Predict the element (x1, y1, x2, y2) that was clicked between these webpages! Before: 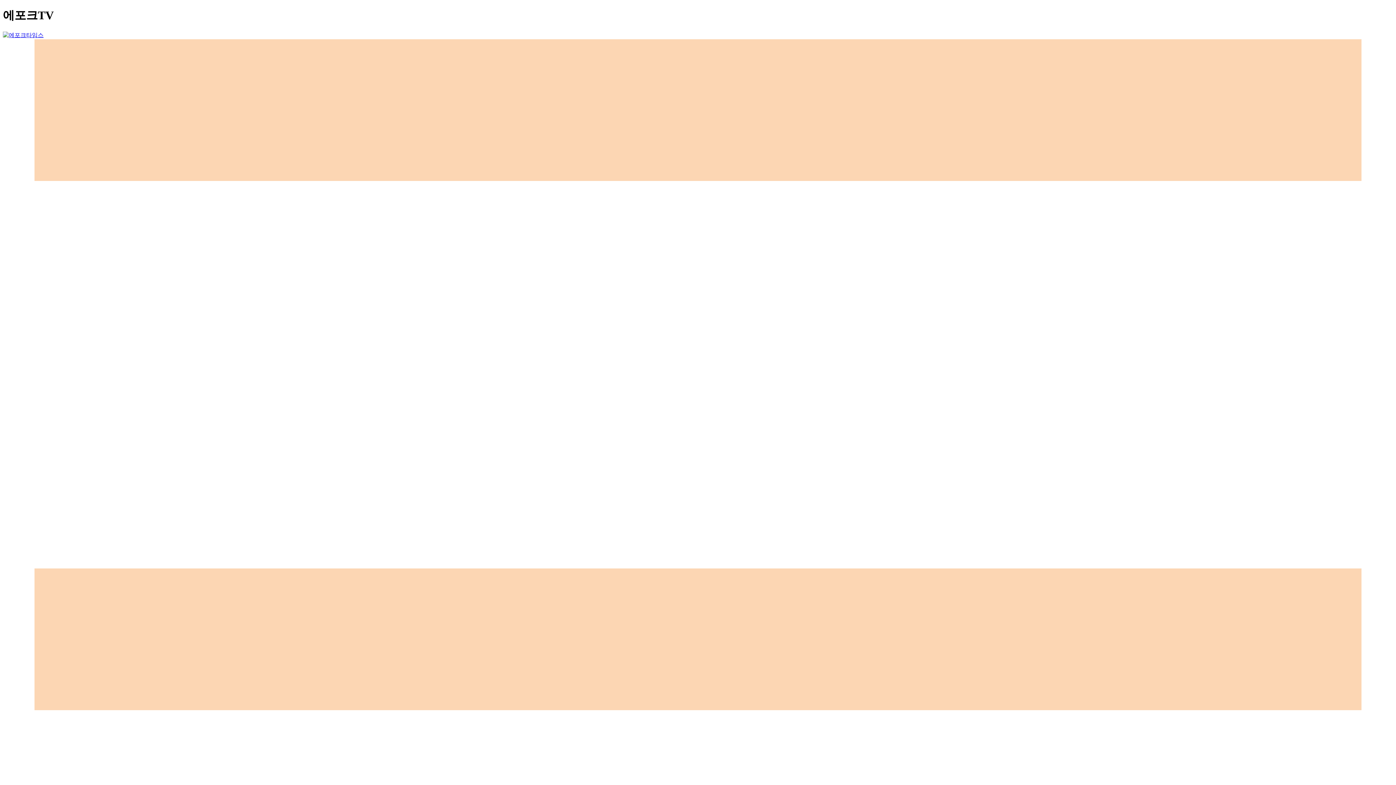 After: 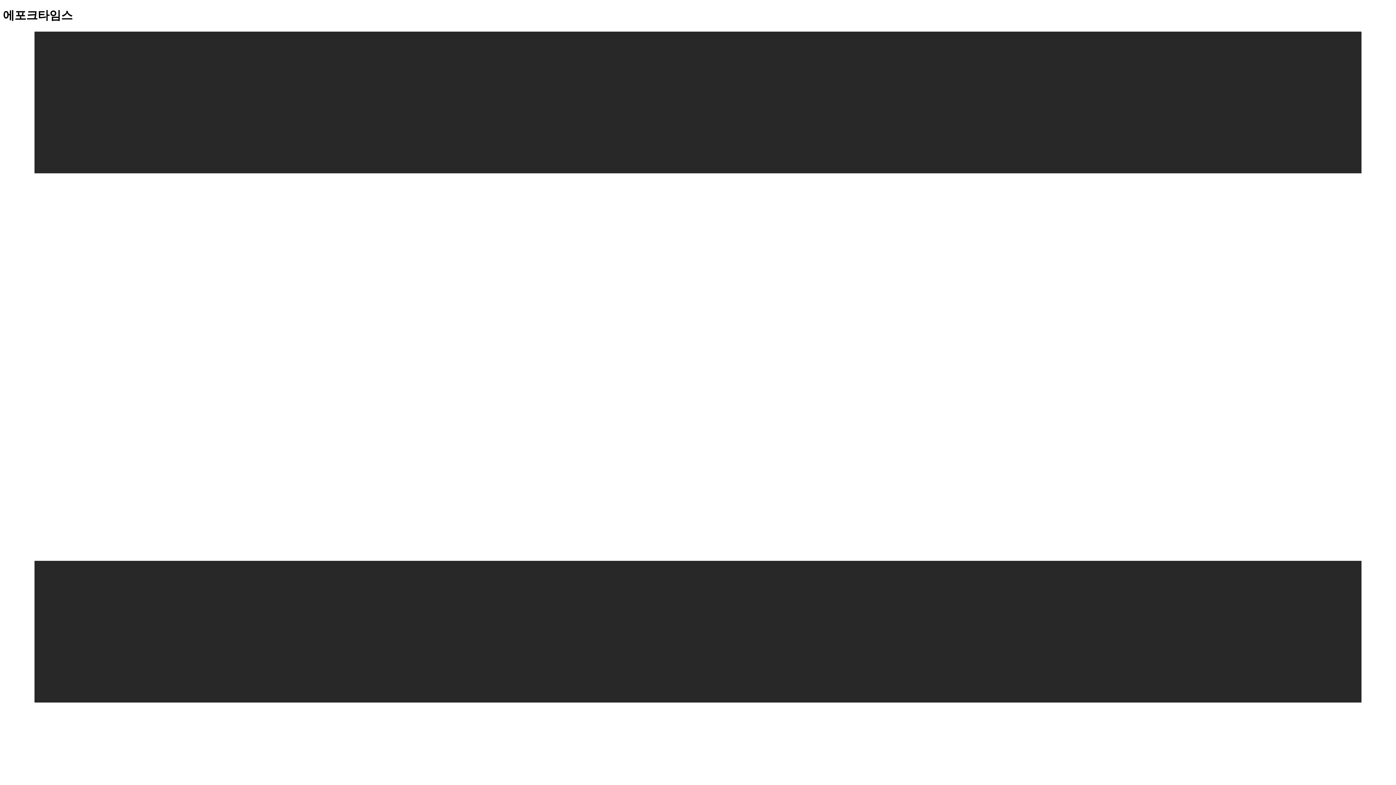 Action: bbox: (2, 31, 43, 38)